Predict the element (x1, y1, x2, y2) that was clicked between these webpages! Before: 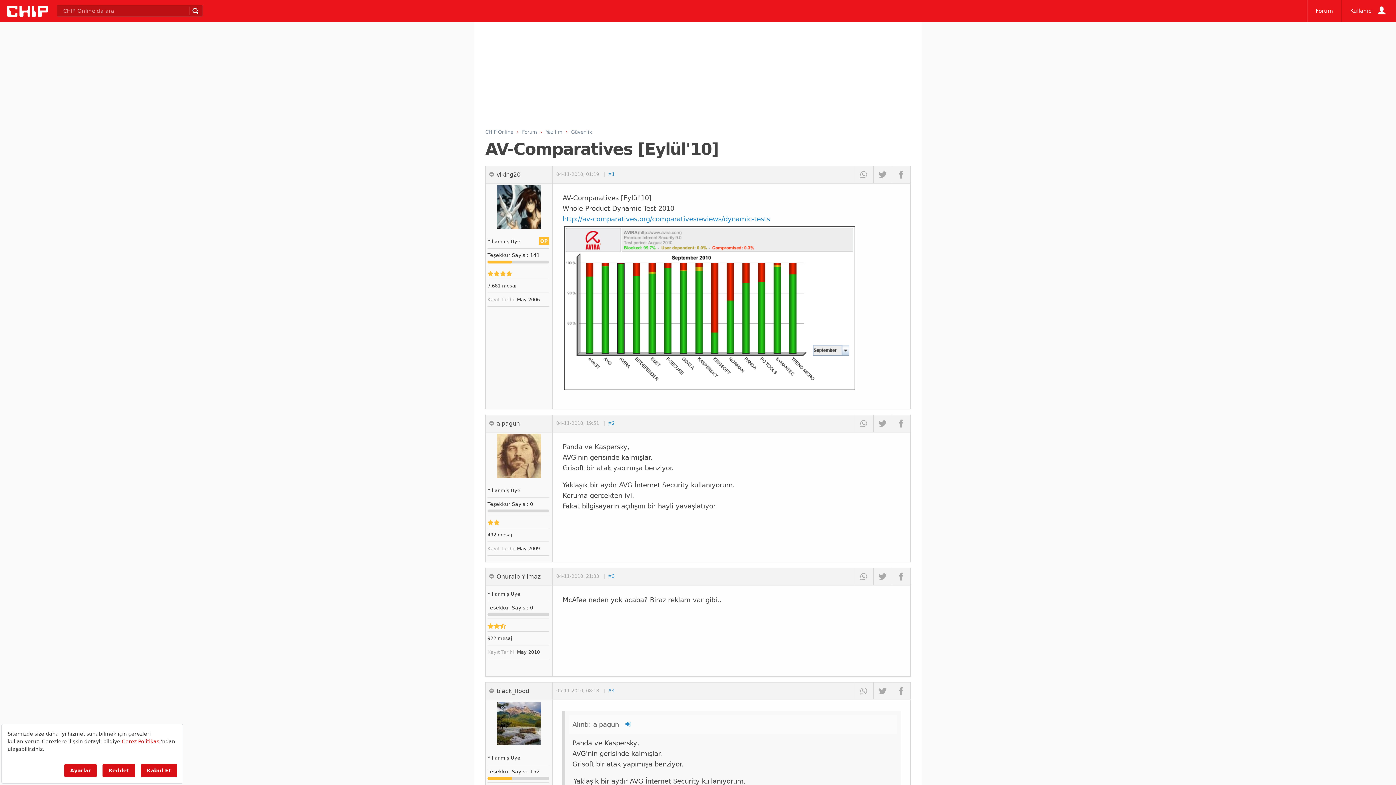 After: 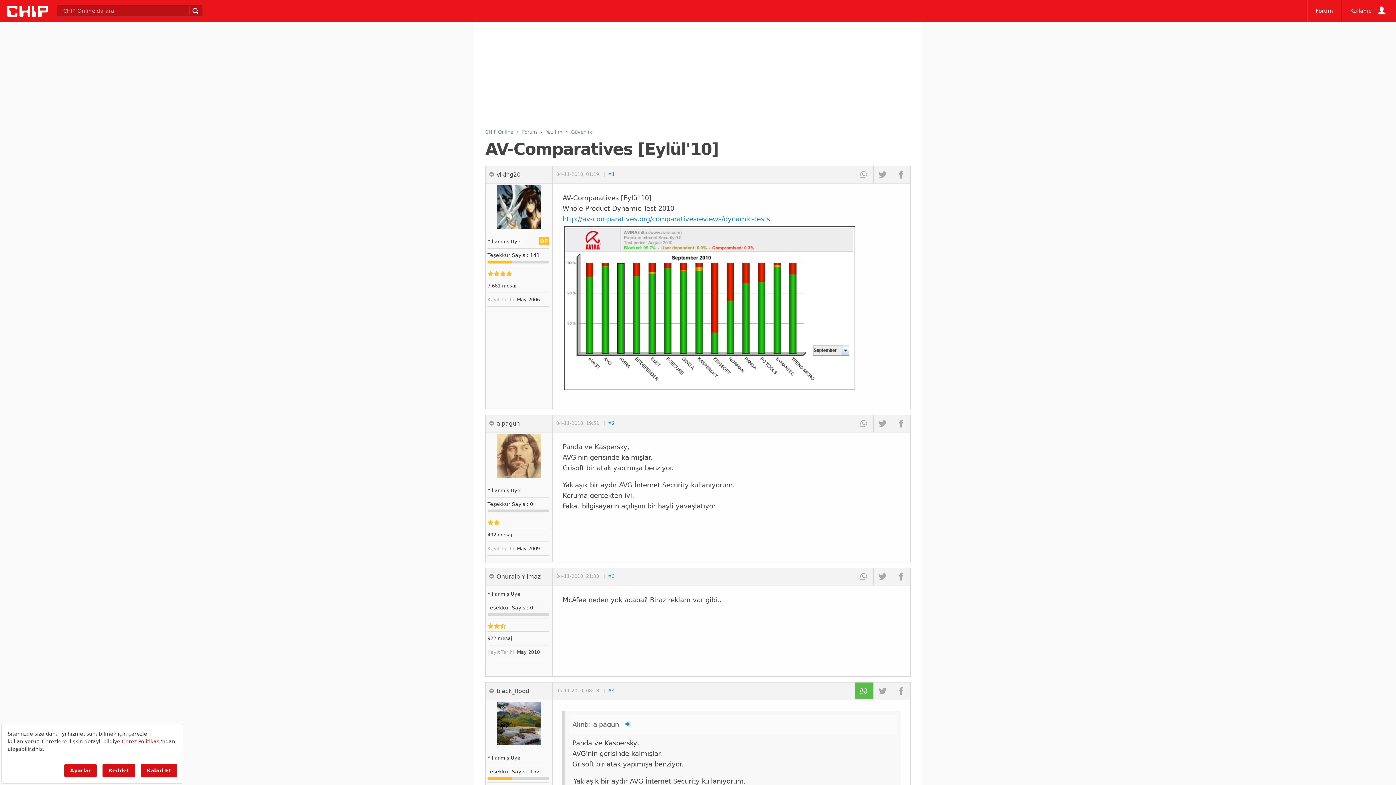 Action: bbox: (854, 682, 873, 699)